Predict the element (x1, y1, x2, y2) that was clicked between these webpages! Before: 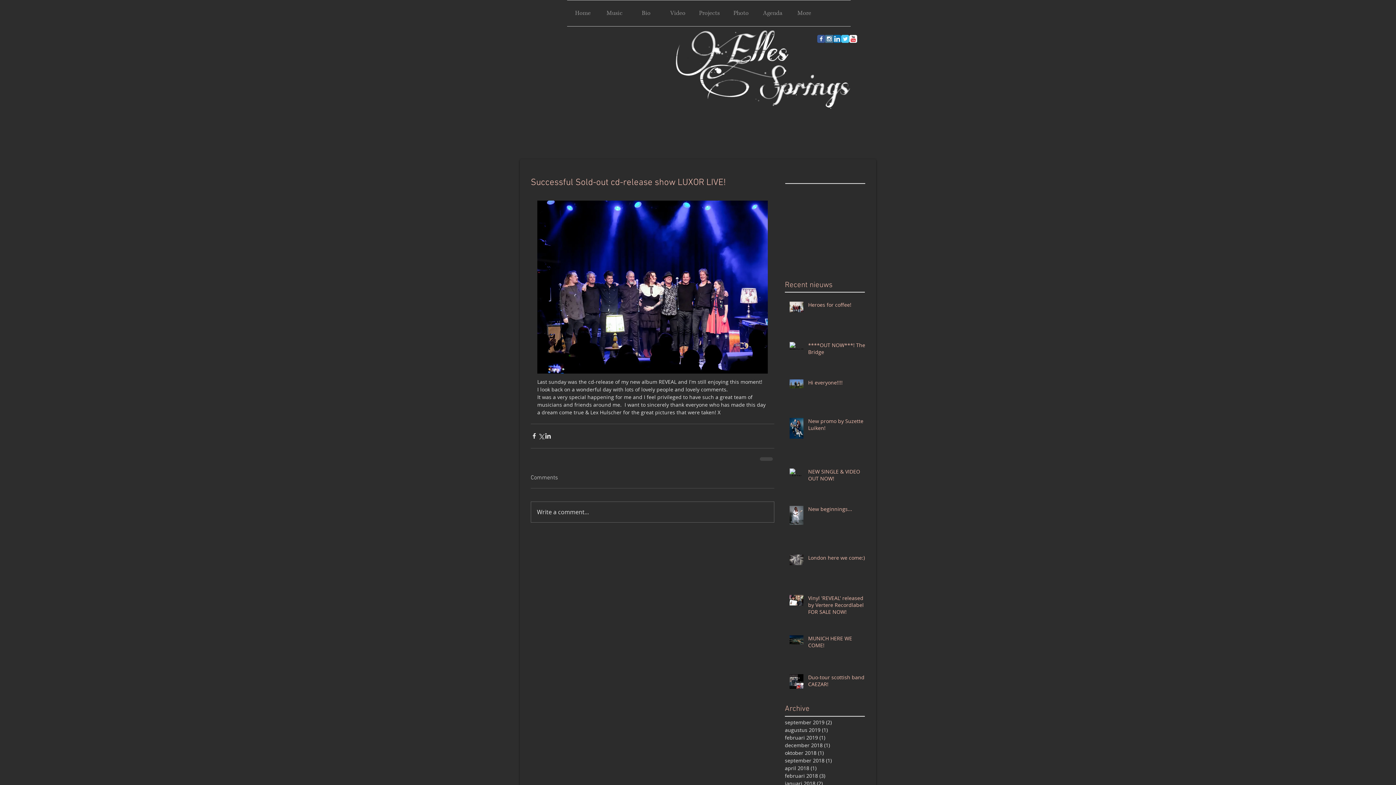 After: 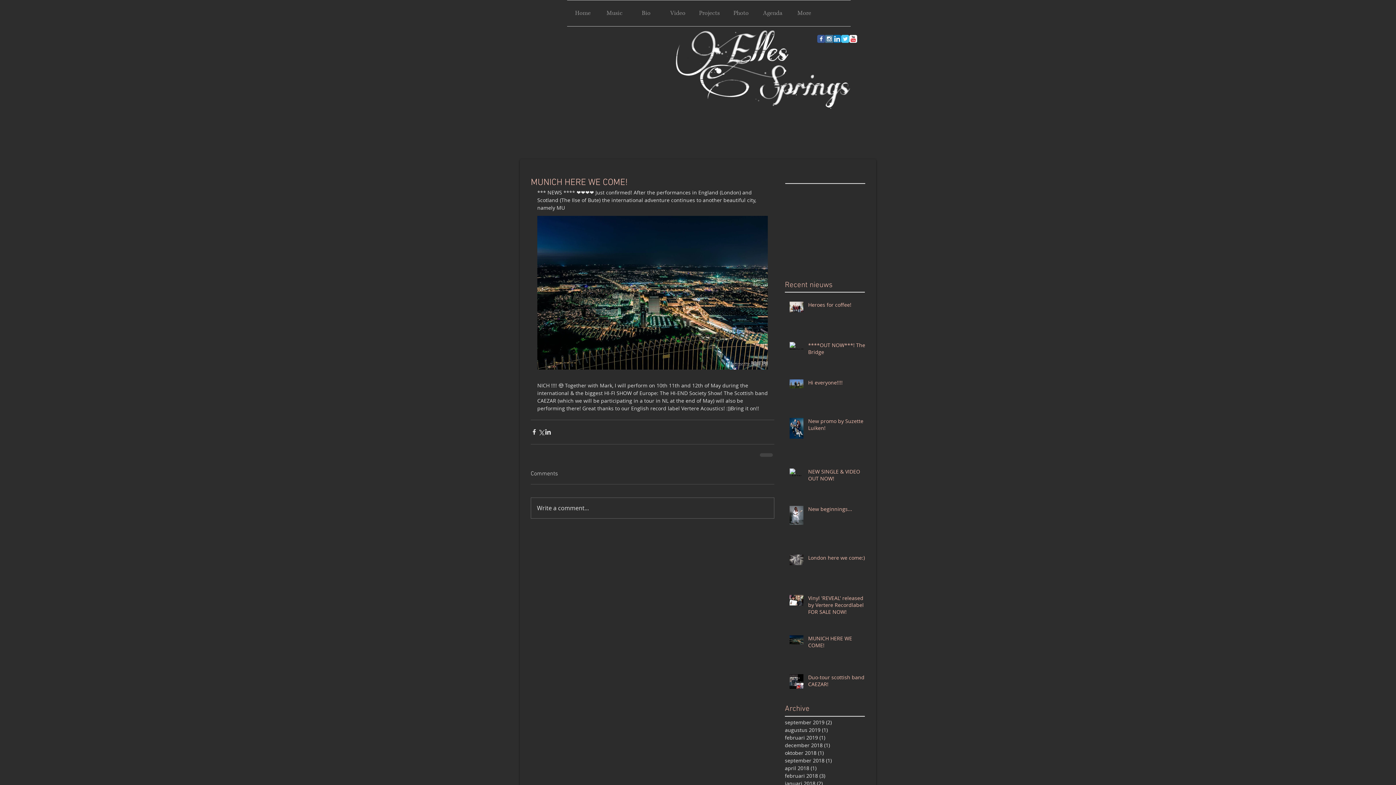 Action: label: MUNICH HERE WE COME! bbox: (808, 635, 869, 652)